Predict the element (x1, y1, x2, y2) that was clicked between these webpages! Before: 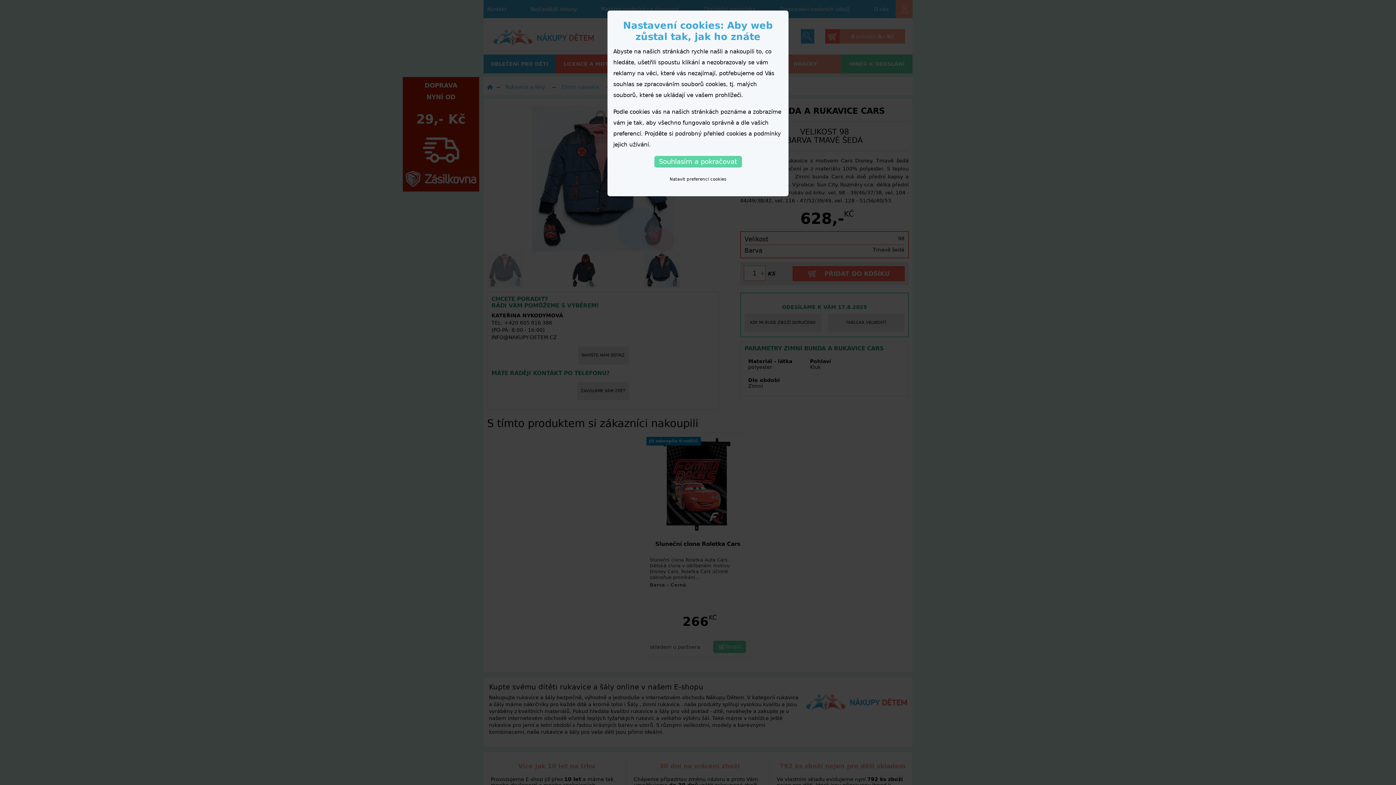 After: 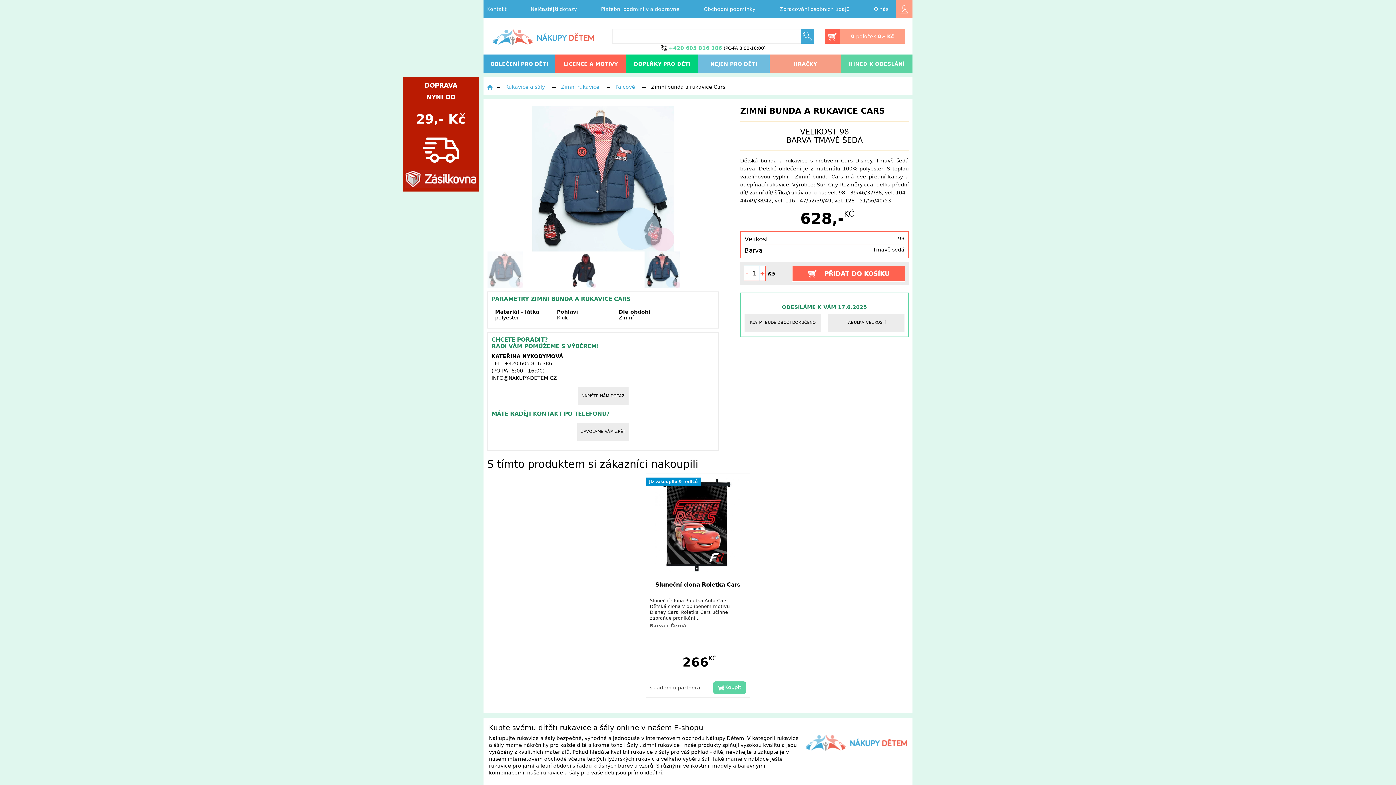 Action: label: Souhlasím a pokračovat bbox: (654, 156, 742, 167)